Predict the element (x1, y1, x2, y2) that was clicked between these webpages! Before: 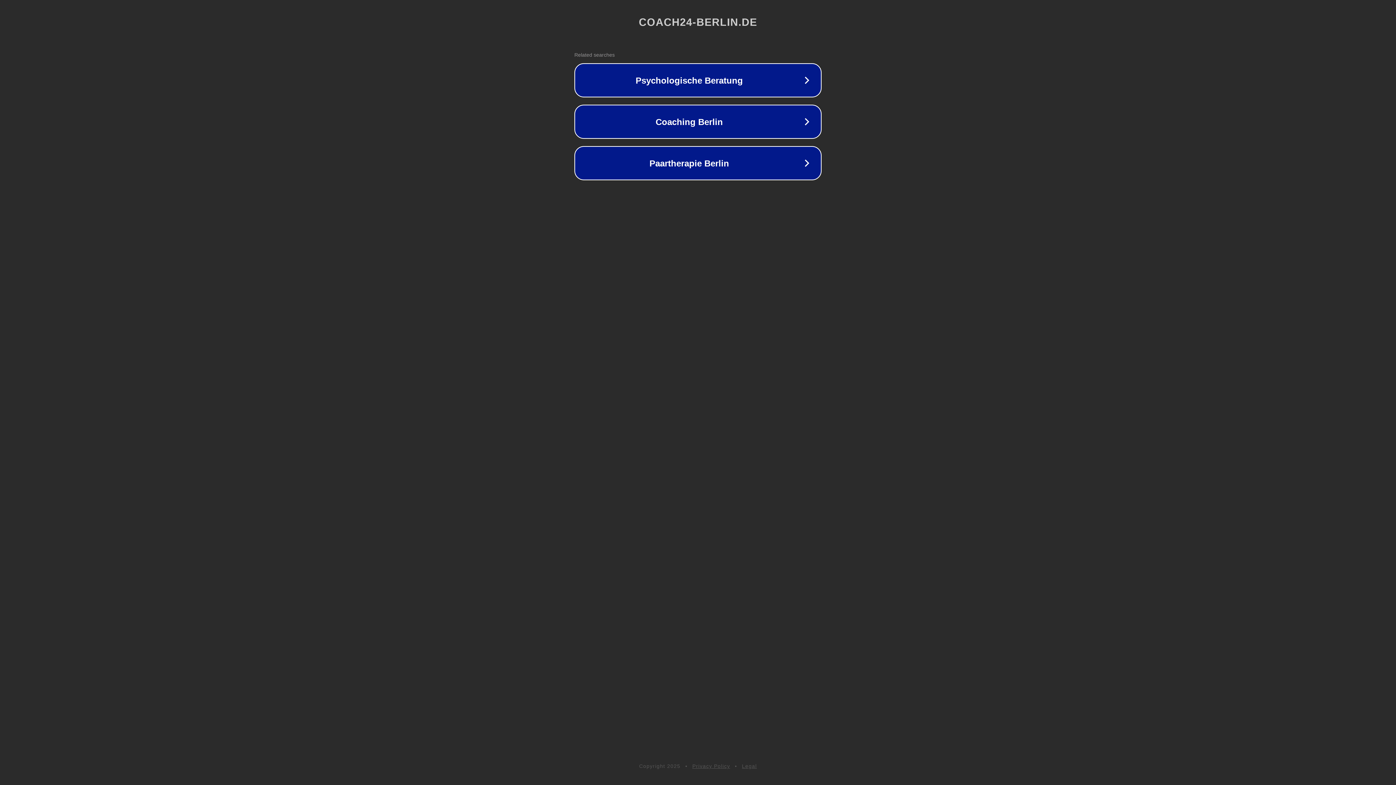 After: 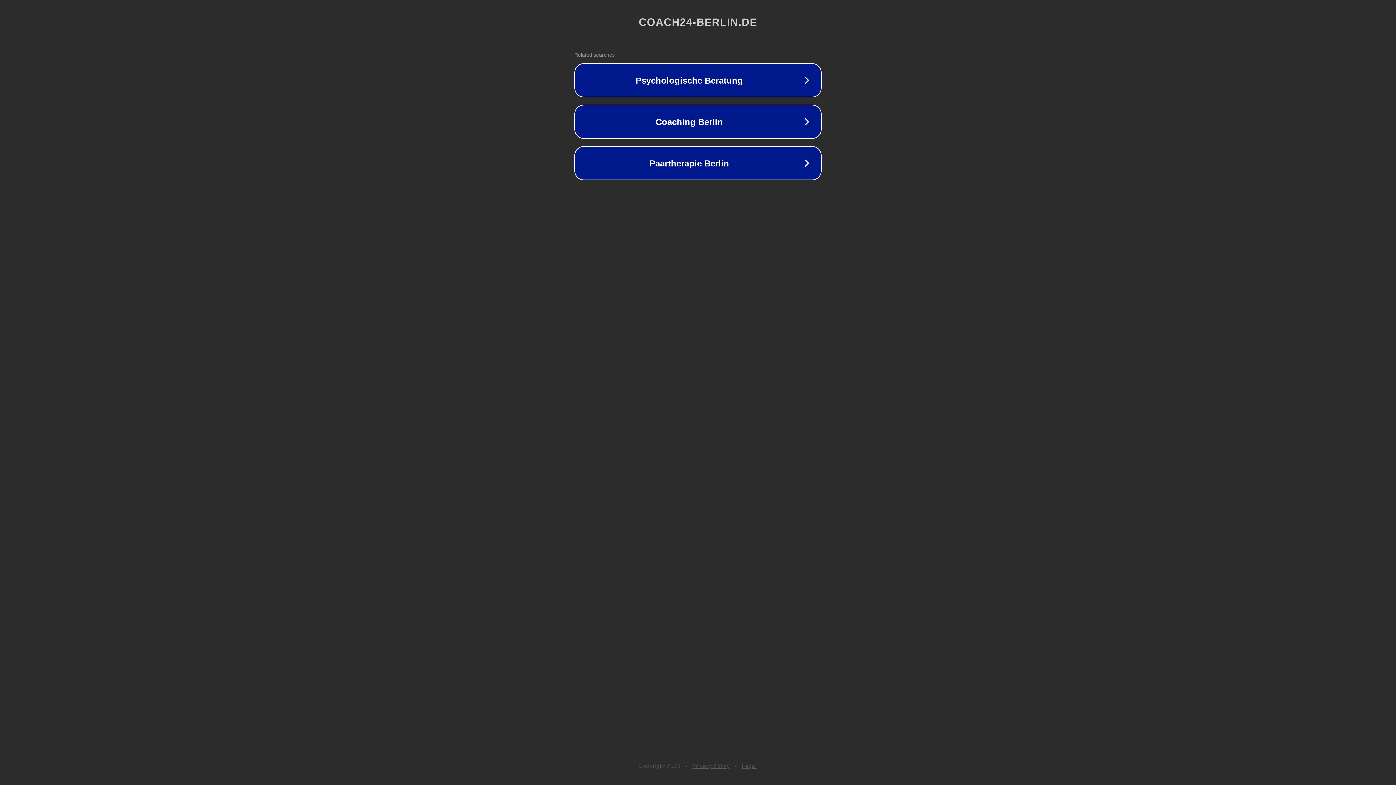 Action: bbox: (692, 763, 730, 769) label: Privacy Policy